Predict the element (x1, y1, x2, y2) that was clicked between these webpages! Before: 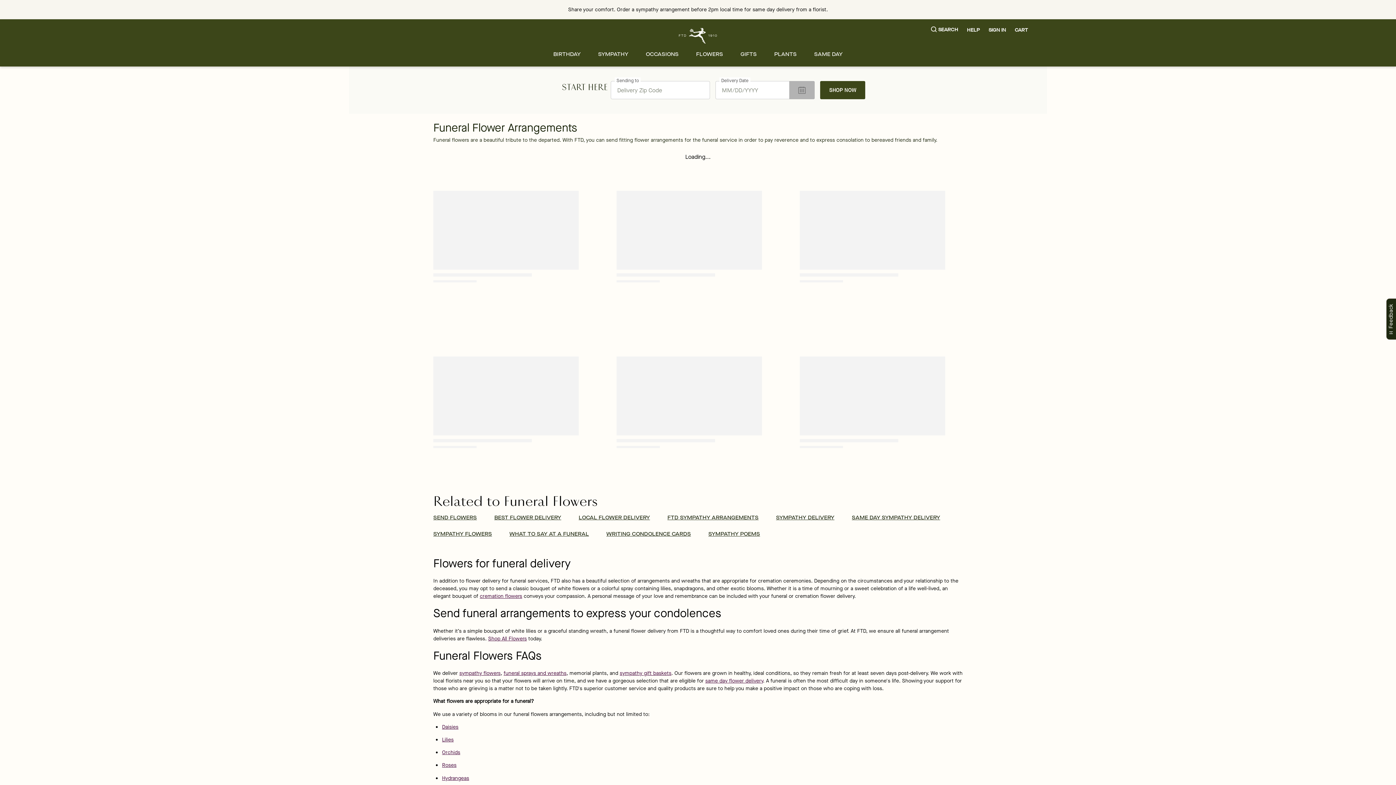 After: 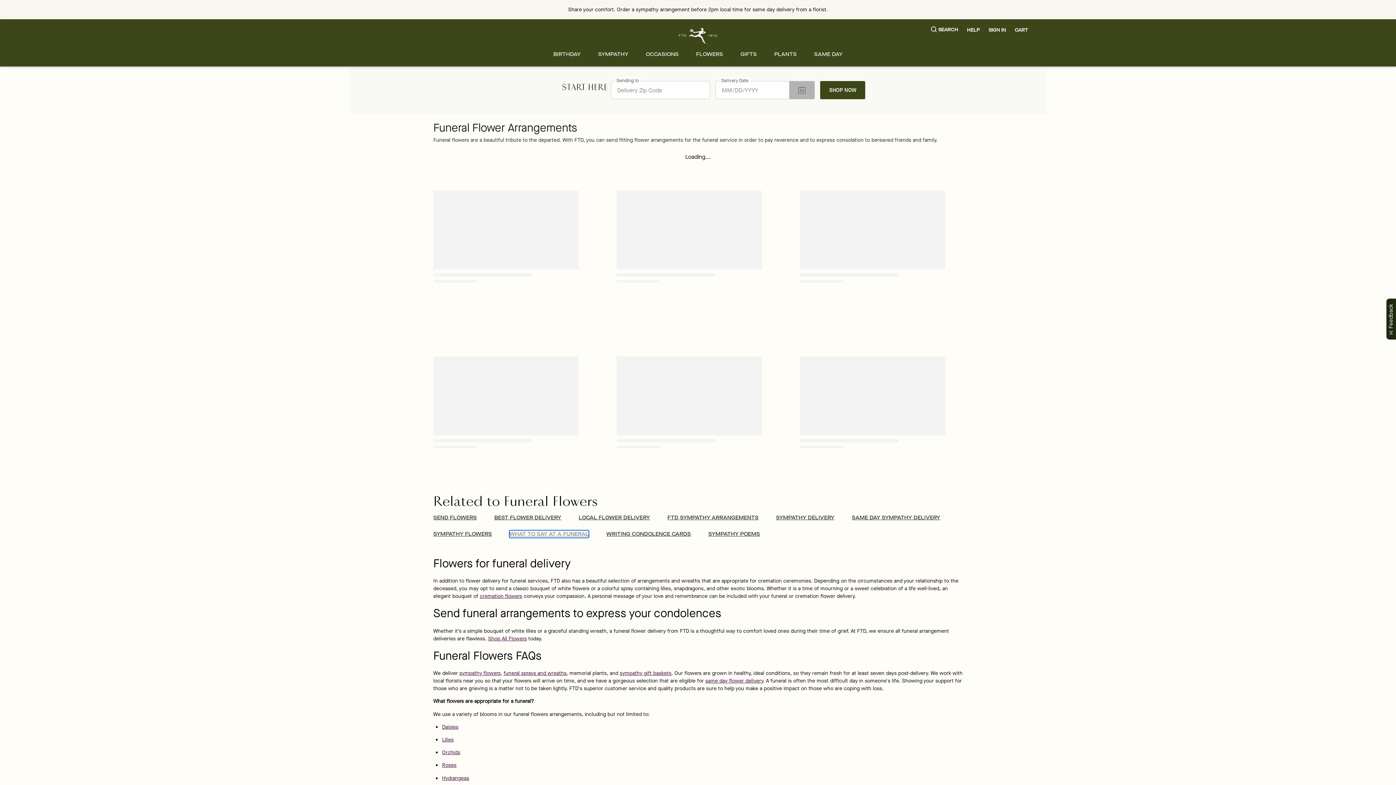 Action: bbox: (509, 530, 589, 537) label: WHAT TO SAY AT A FUNERAL